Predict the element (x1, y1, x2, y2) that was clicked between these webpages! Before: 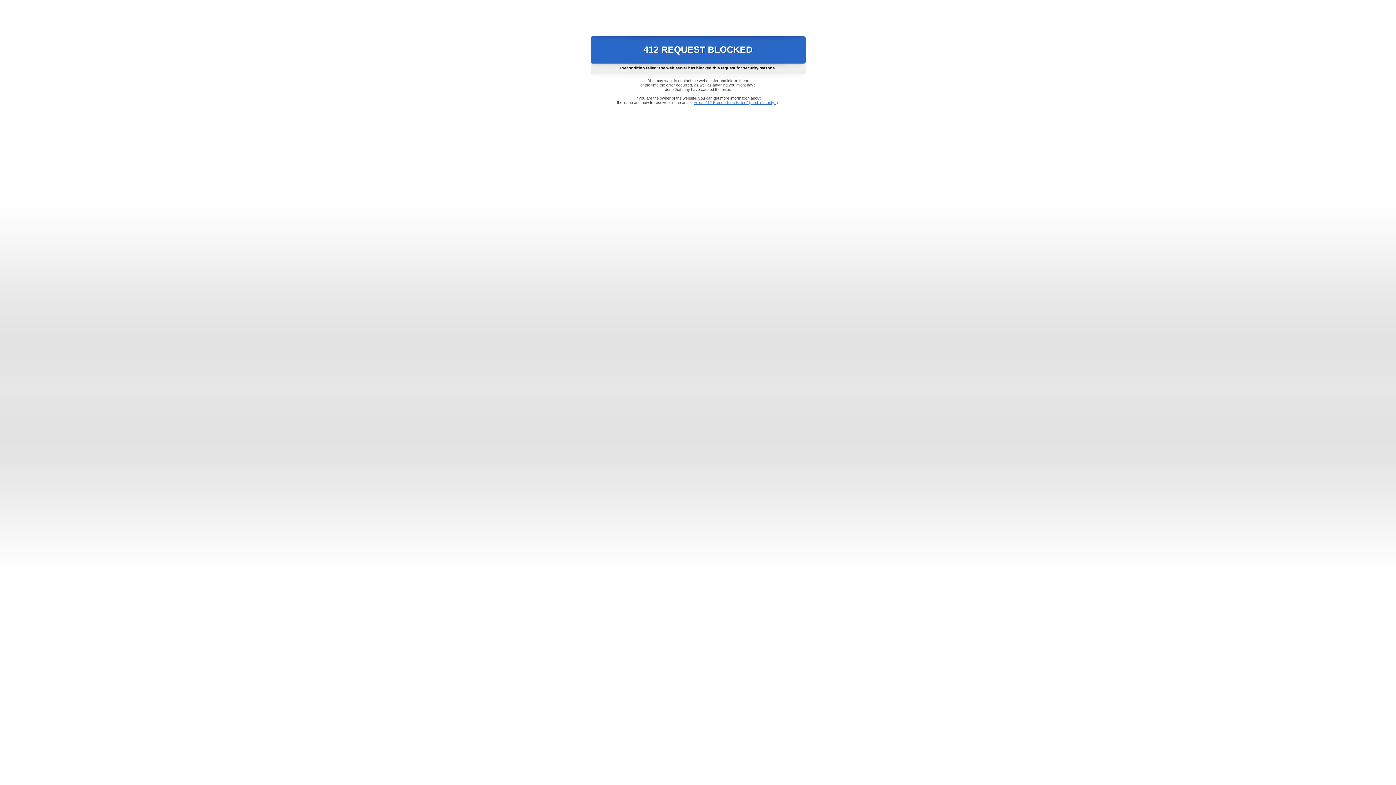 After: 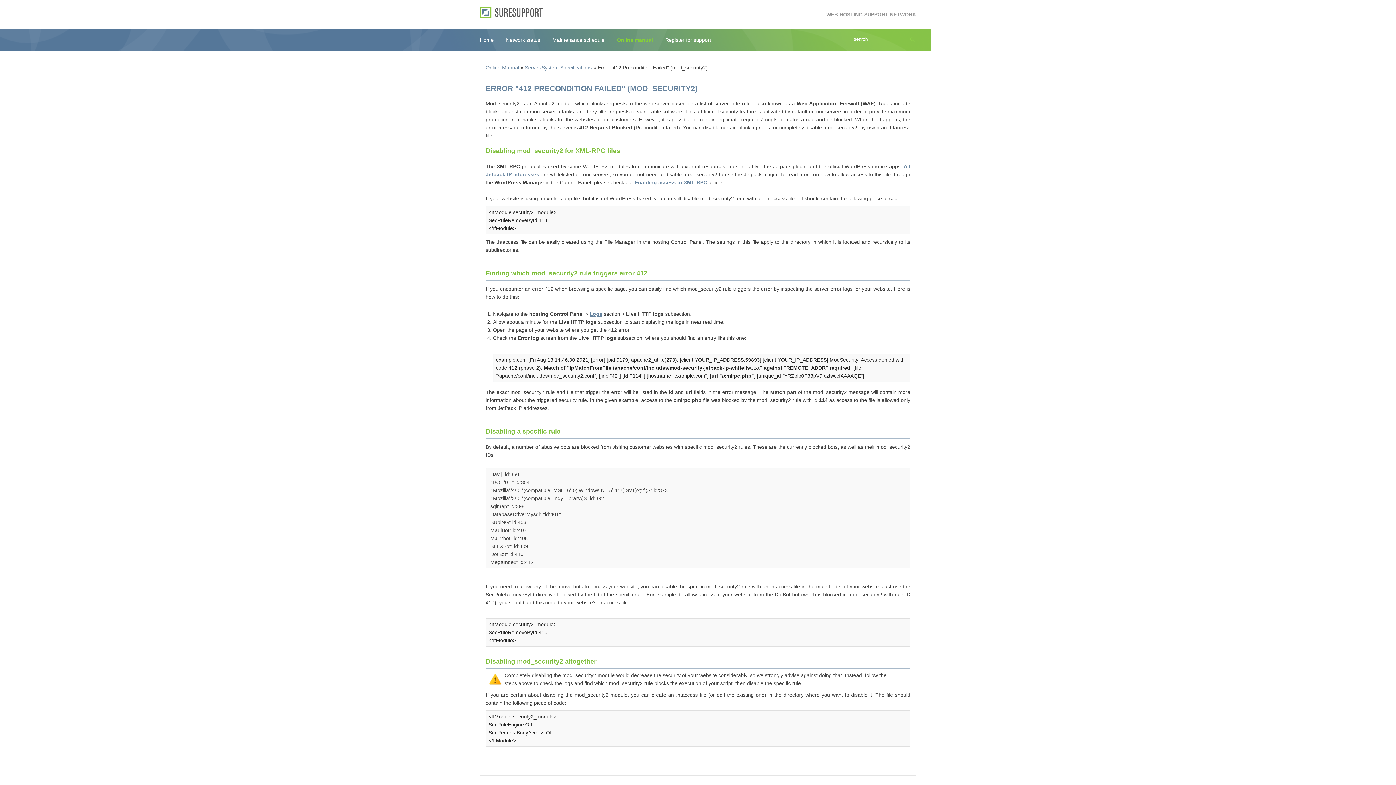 Action: bbox: (693, 100, 778, 104) label: Error "412 Precondition Failed" (mod_security2)